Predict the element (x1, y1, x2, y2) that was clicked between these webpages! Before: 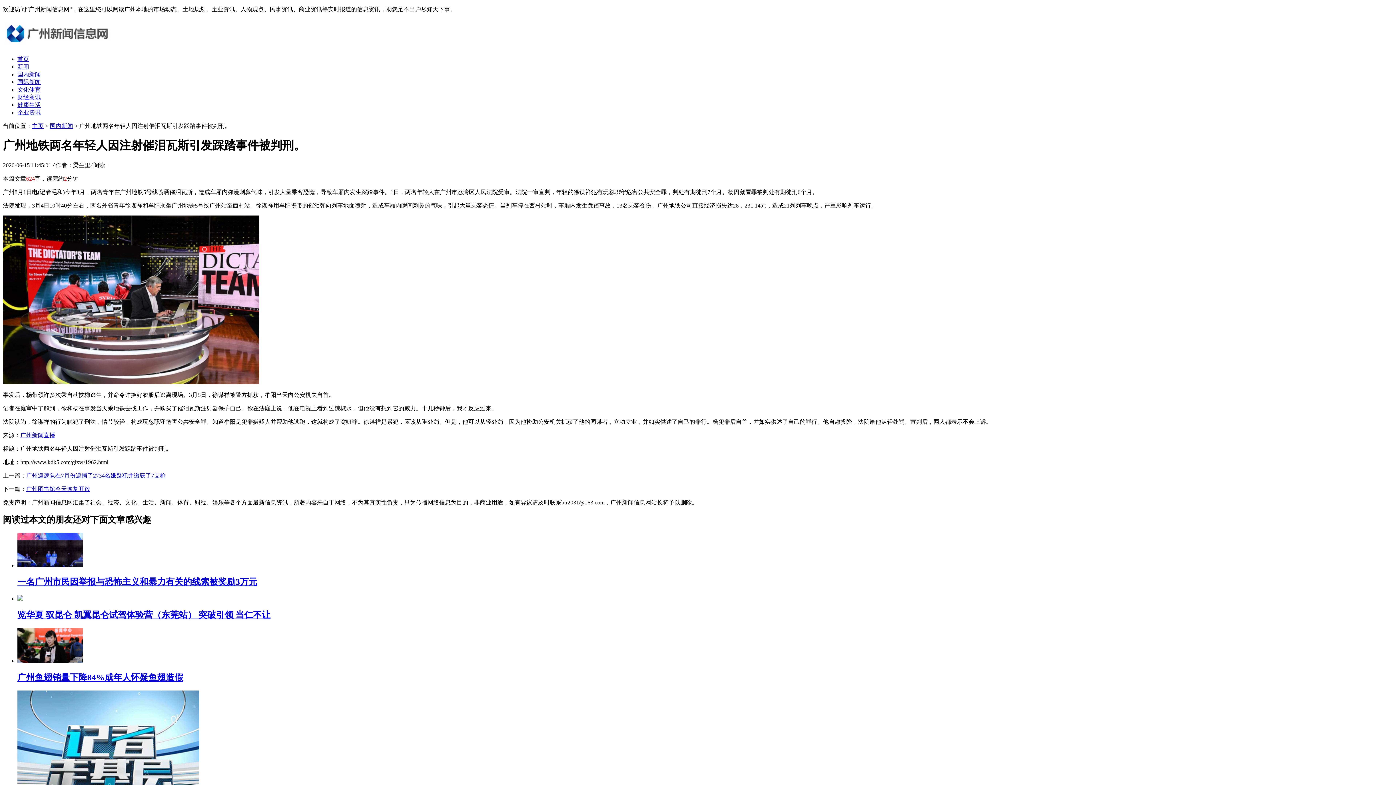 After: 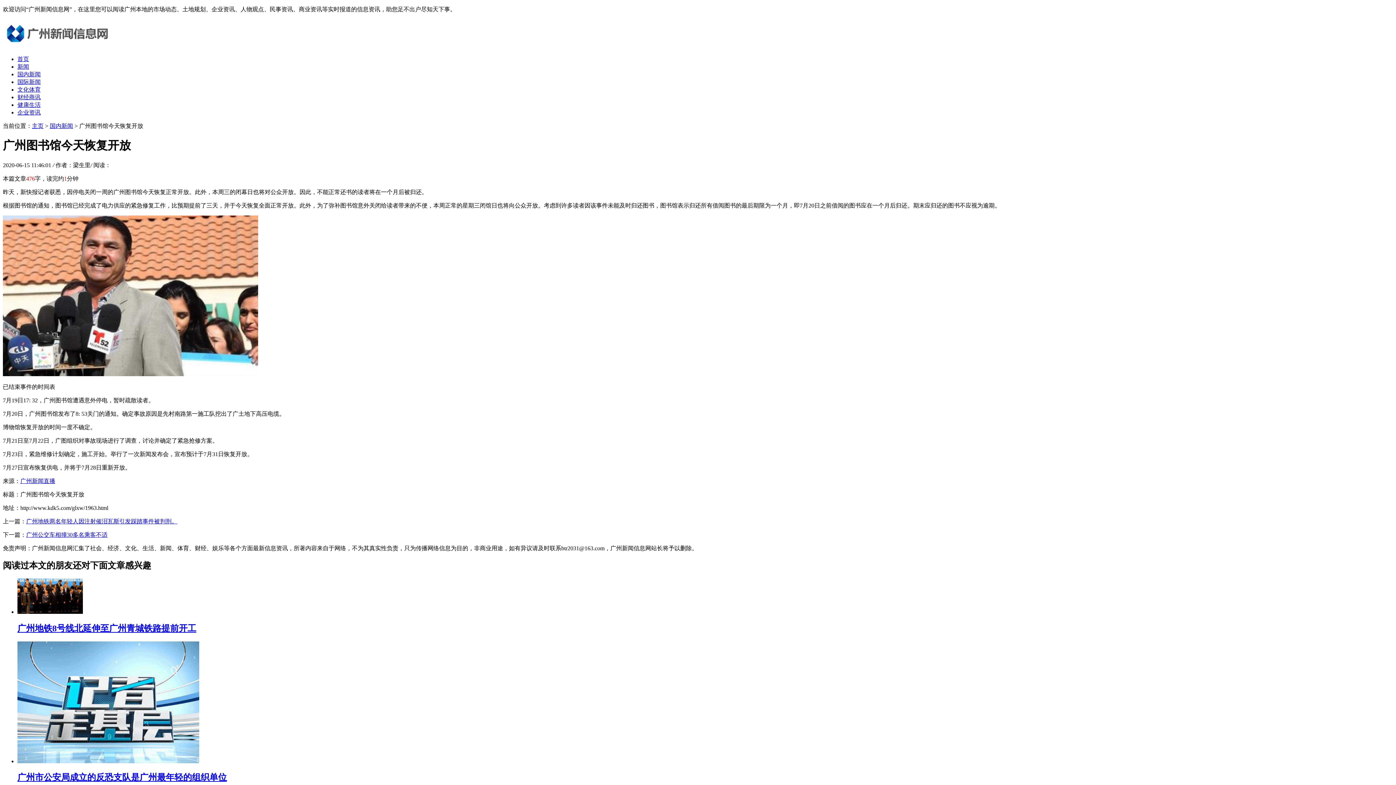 Action: label: 广州图书馆今天恢复开放 bbox: (26, 486, 90, 492)